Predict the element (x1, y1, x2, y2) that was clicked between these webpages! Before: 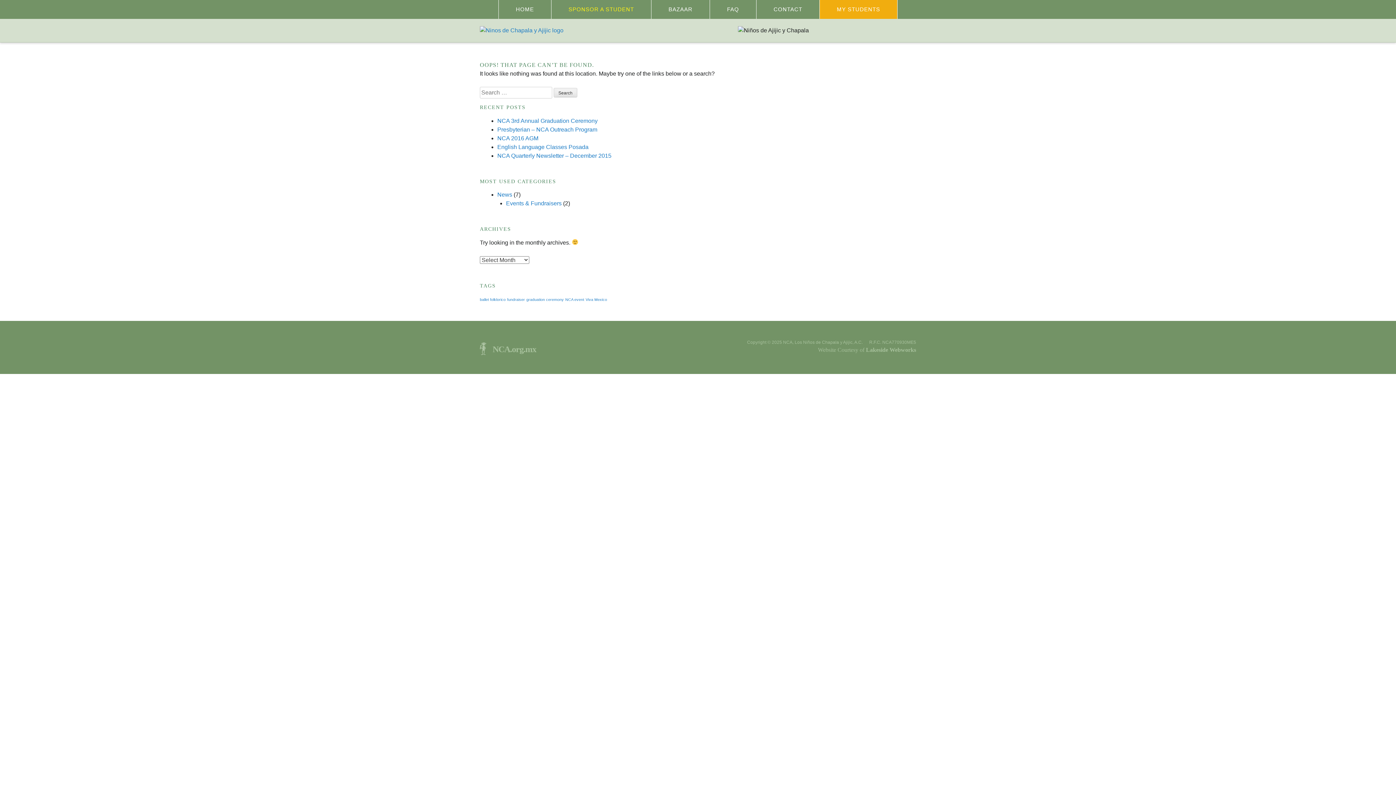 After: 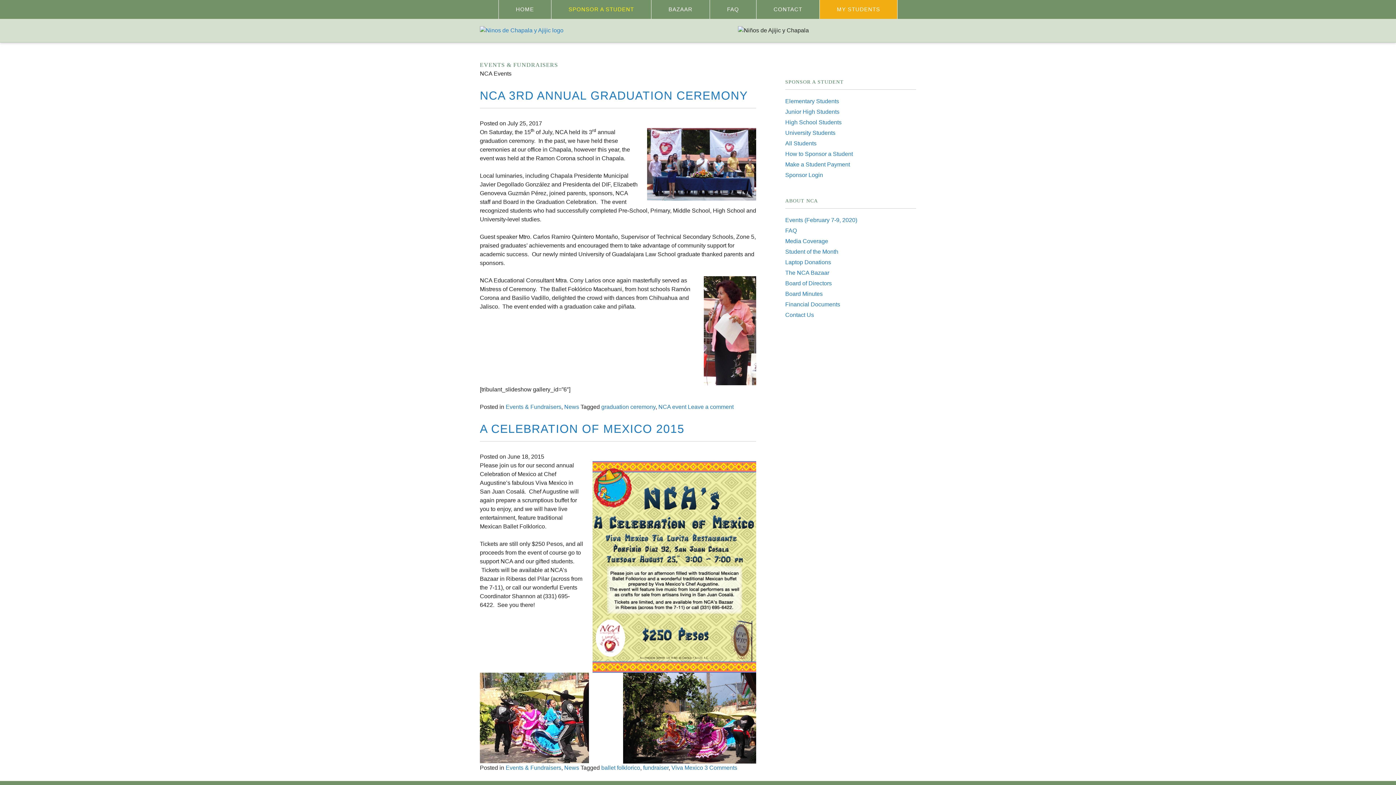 Action: bbox: (506, 200, 561, 206) label: Events & Fundraisers